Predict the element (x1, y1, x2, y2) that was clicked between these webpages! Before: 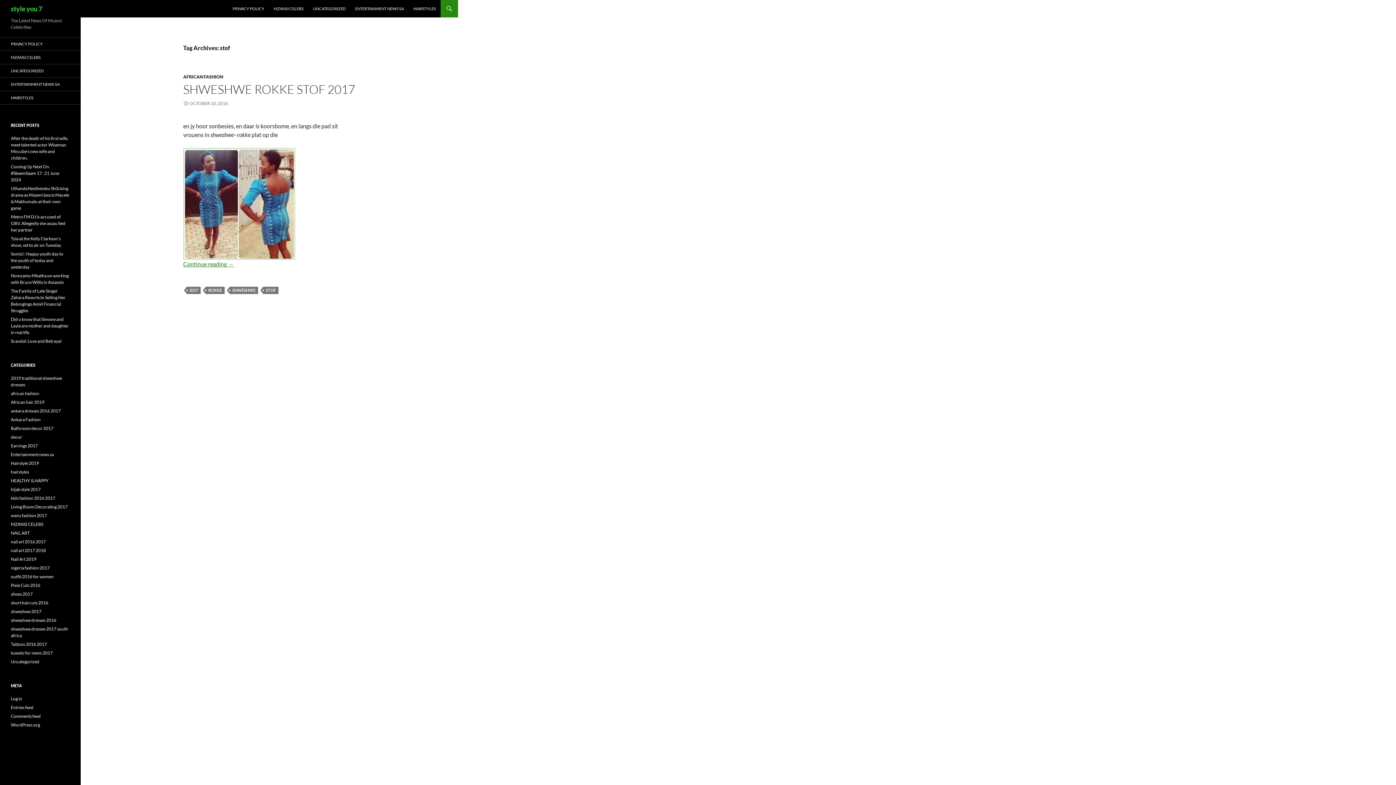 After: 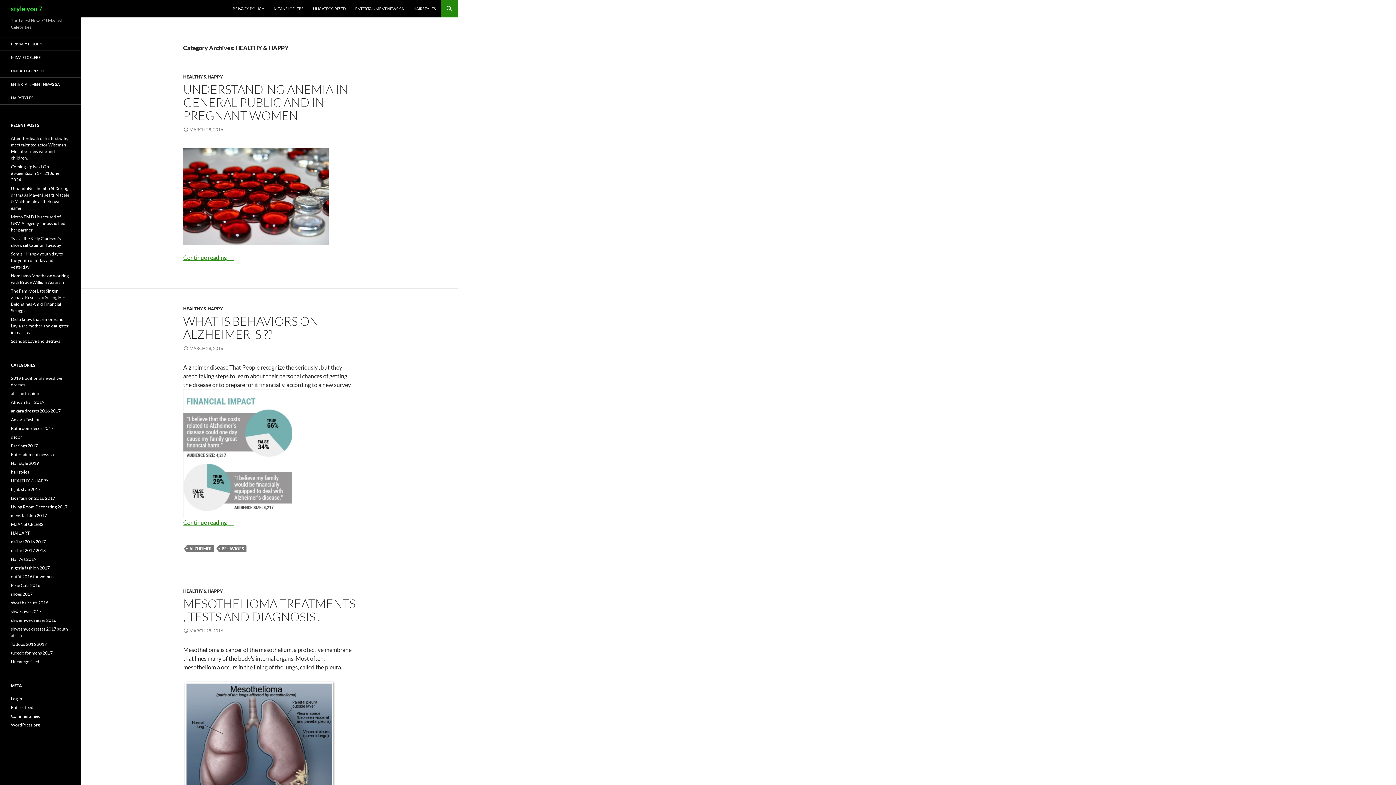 Action: label: HEALTHY & HAPPY bbox: (10, 478, 48, 483)